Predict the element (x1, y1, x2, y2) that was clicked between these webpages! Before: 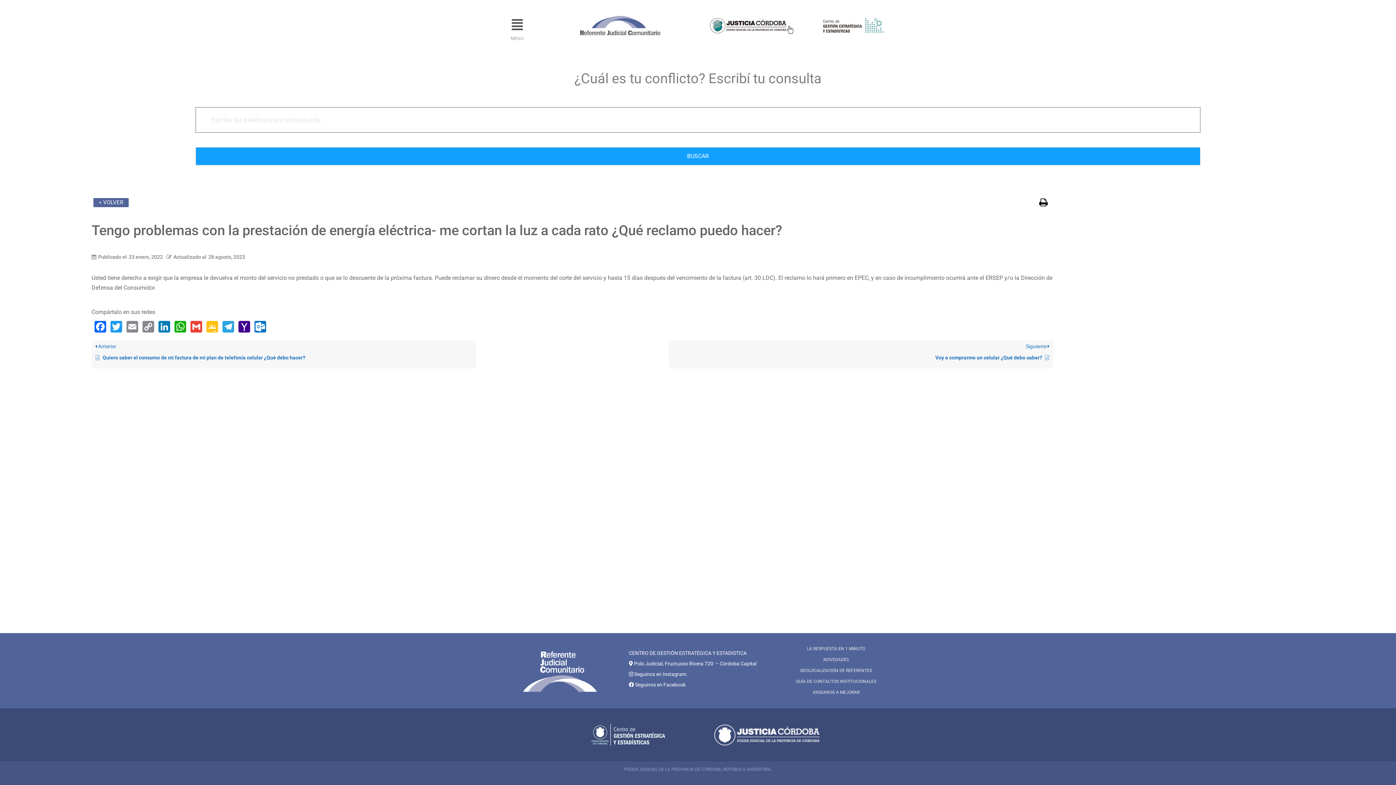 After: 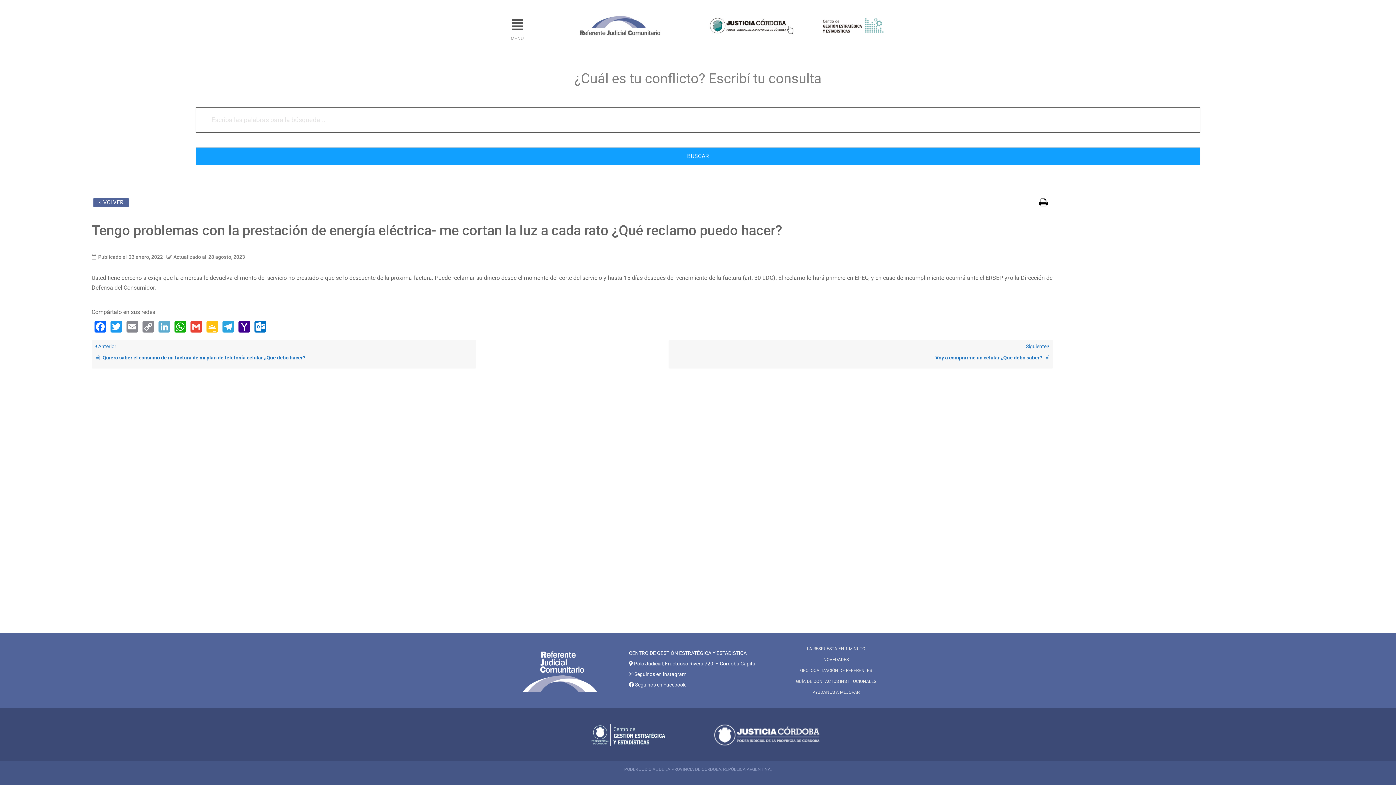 Action: label: LinkedIn bbox: (155, 320, 171, 334)